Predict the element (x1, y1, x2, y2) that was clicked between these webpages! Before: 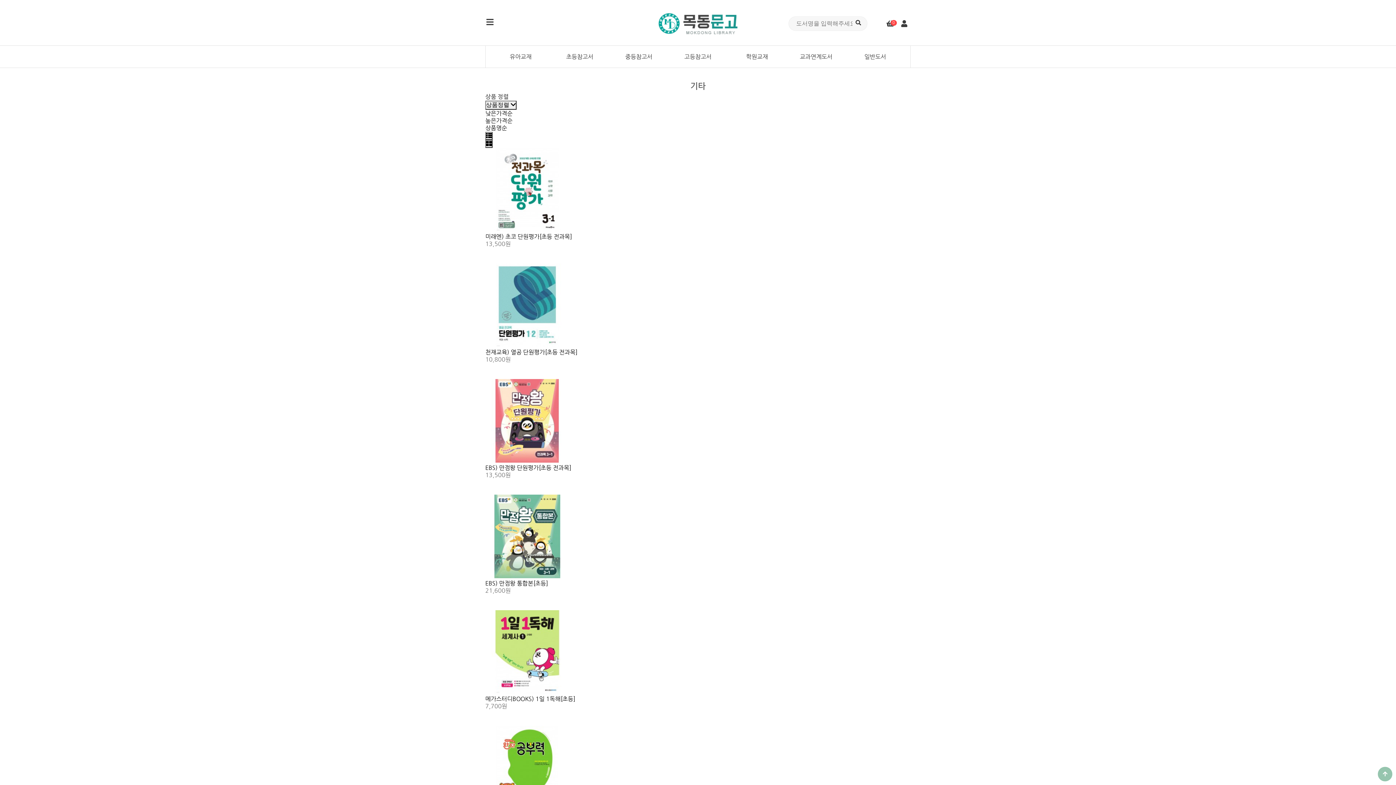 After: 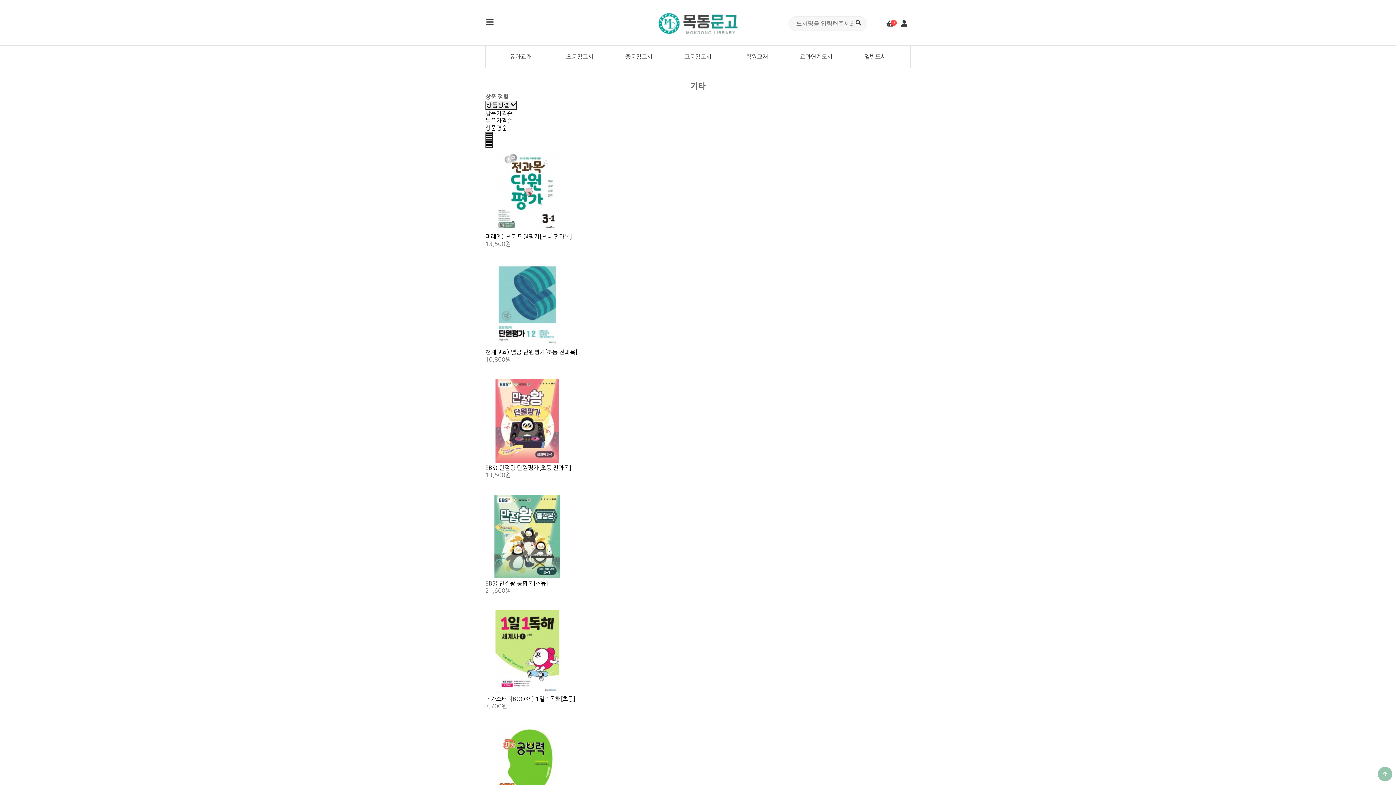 Action: label: 분류 bbox: (485, 17, 494, 27)